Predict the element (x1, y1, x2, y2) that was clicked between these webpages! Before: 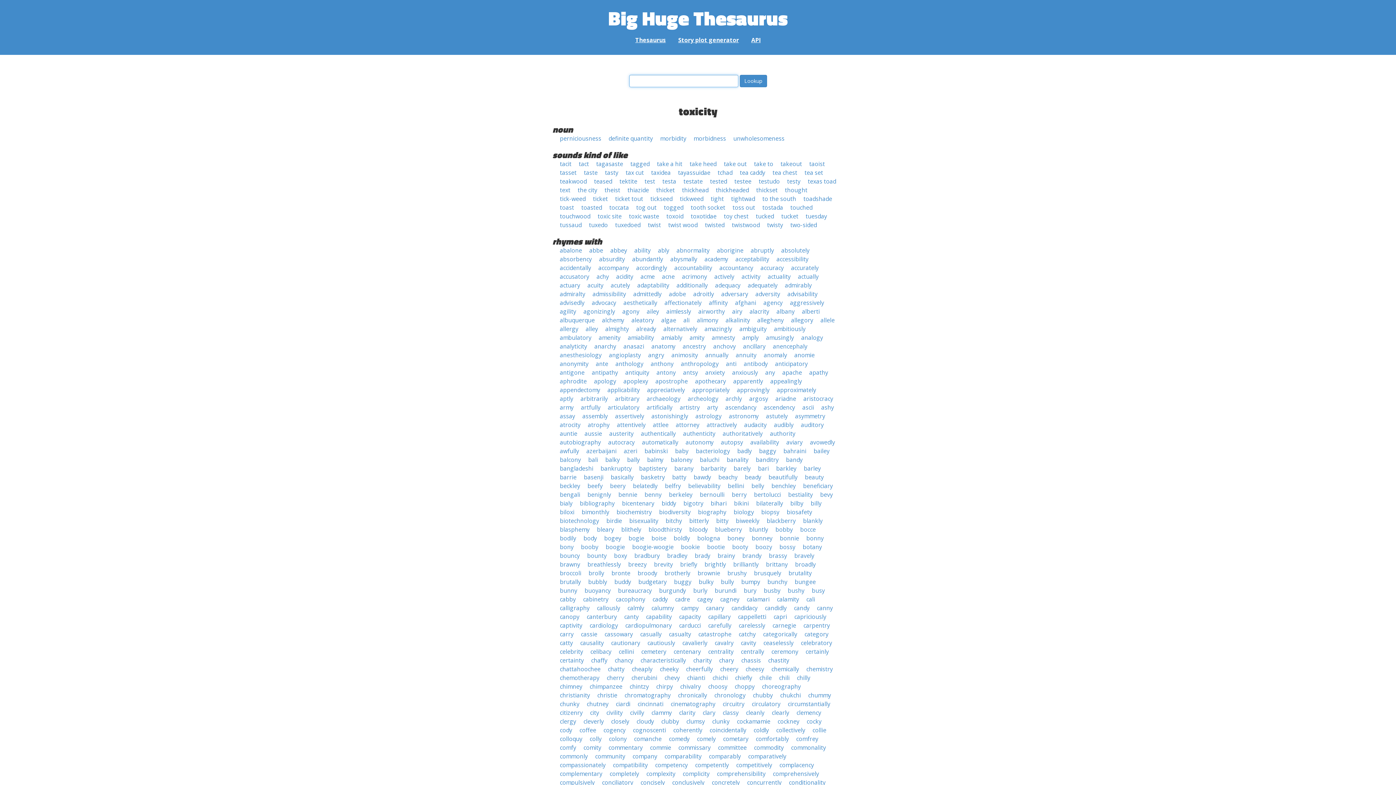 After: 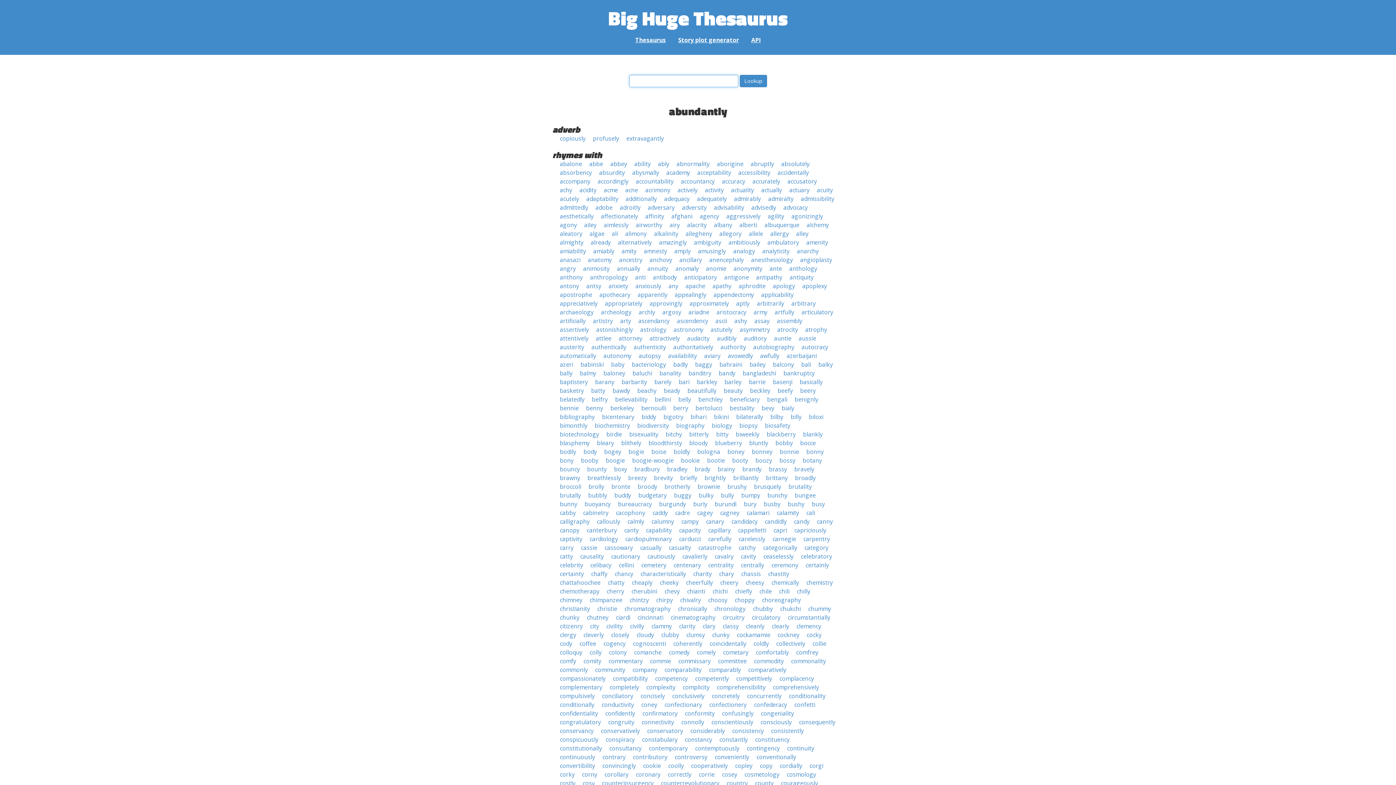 Action: bbox: (632, 255, 663, 263) label: abundantly